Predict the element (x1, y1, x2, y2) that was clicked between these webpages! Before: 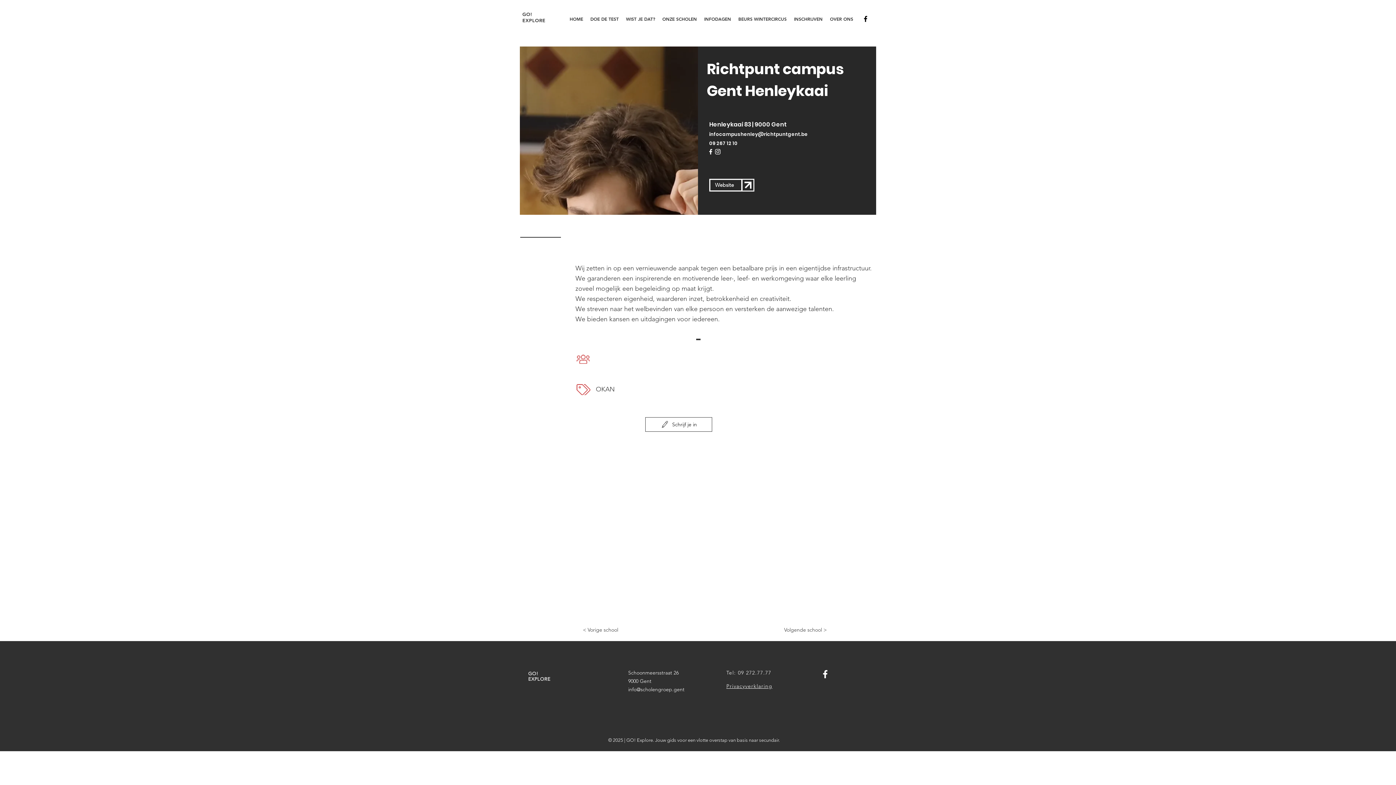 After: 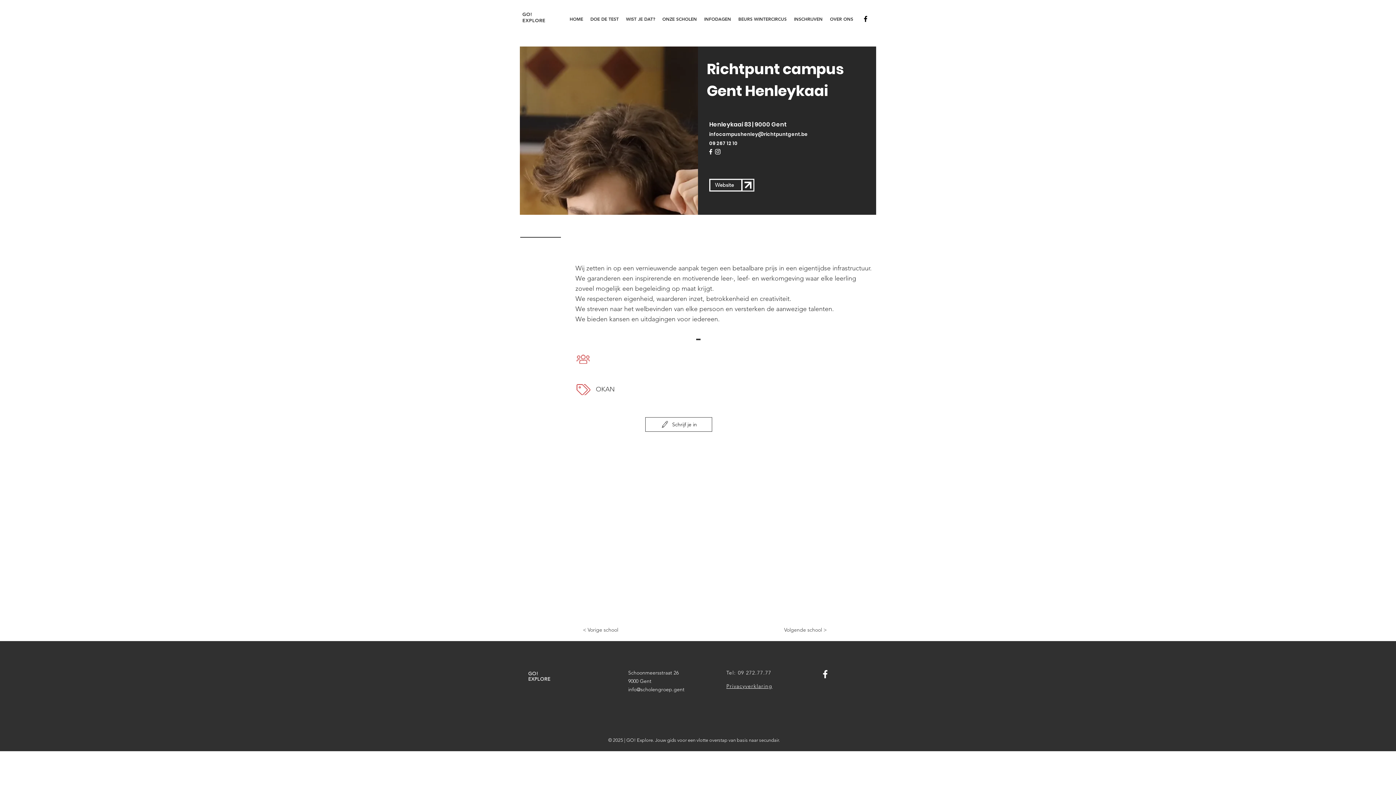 Action: label: infocampushenley@richtpuntgent.be bbox: (709, 130, 808, 137)